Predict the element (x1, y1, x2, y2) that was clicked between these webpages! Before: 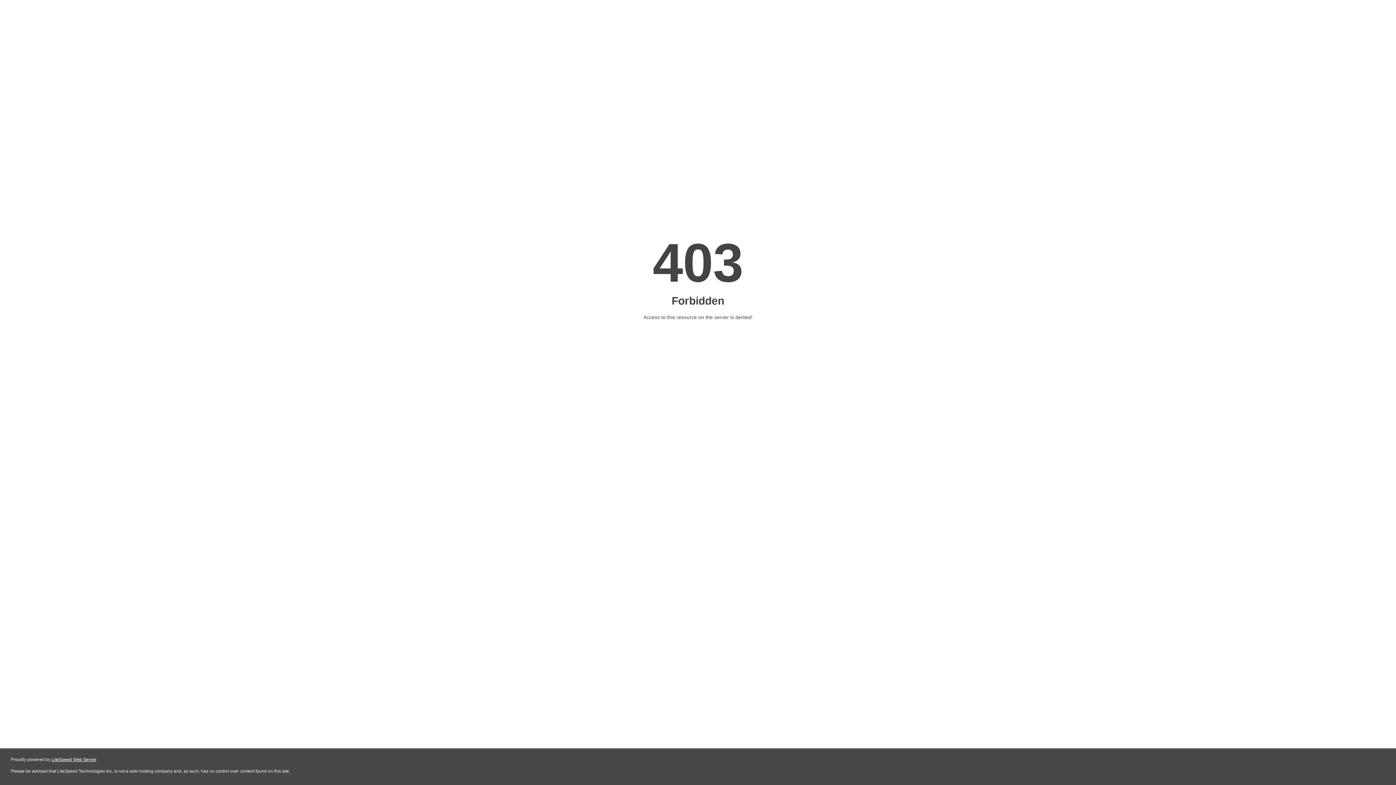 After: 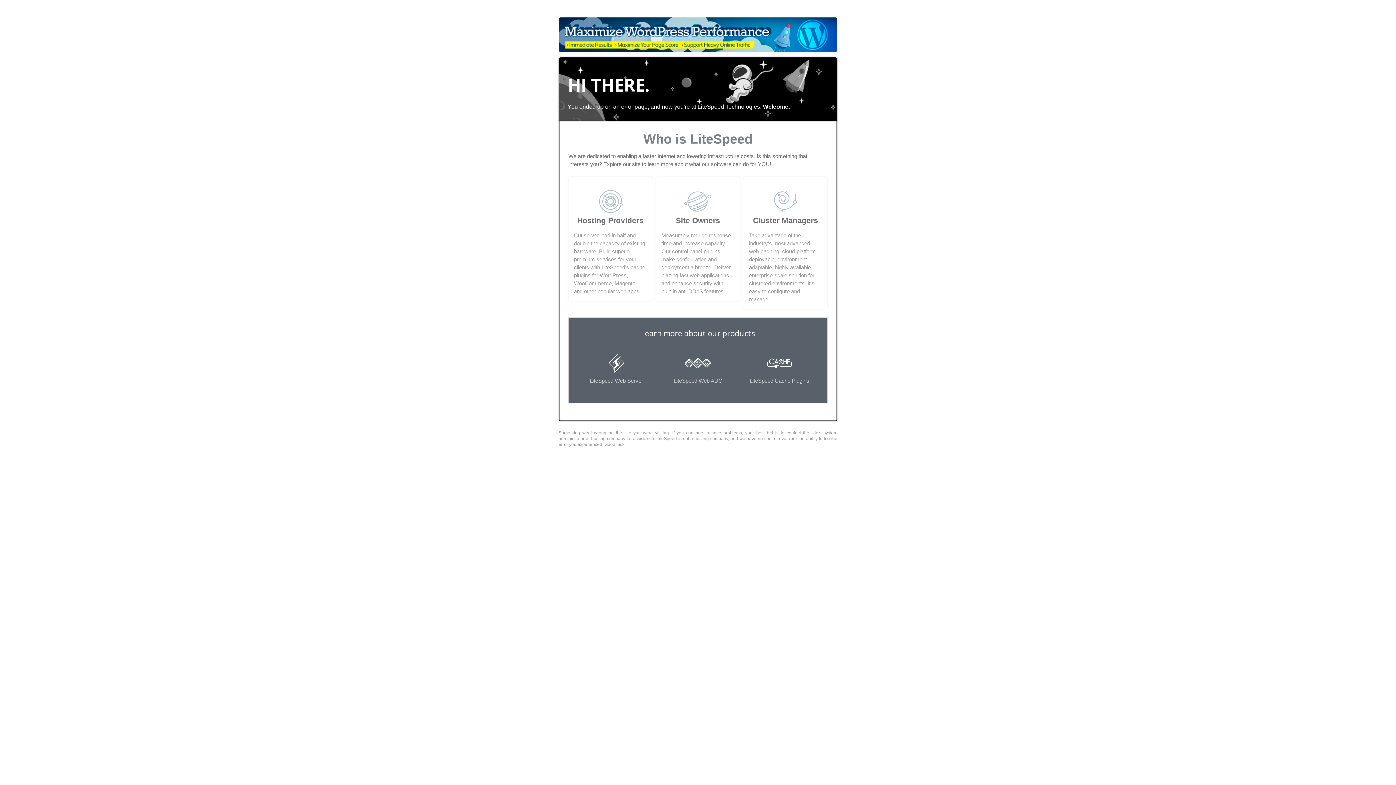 Action: label: LiteSpeed Web Server bbox: (51, 757, 96, 762)